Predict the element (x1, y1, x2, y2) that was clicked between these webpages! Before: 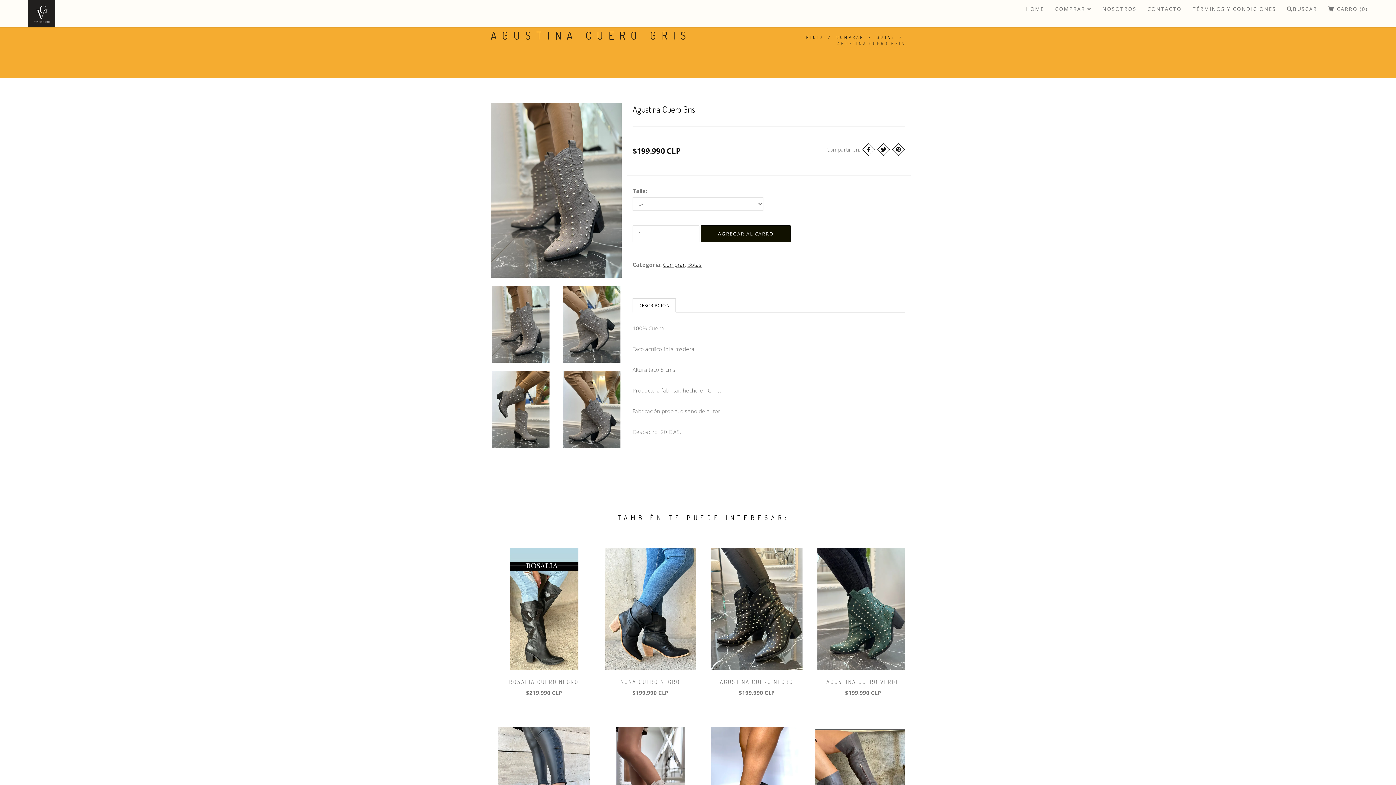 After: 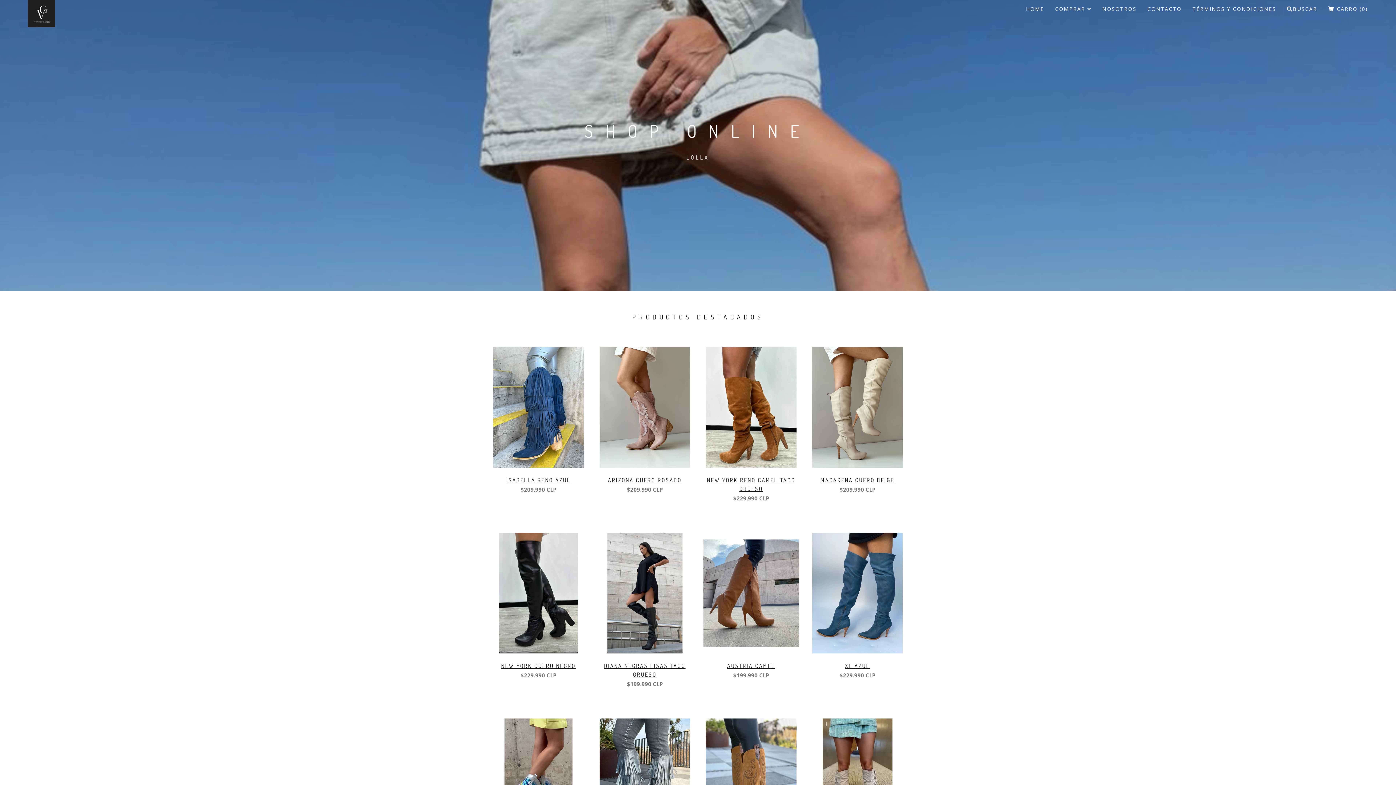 Action: bbox: (27, 0, 55, 27)